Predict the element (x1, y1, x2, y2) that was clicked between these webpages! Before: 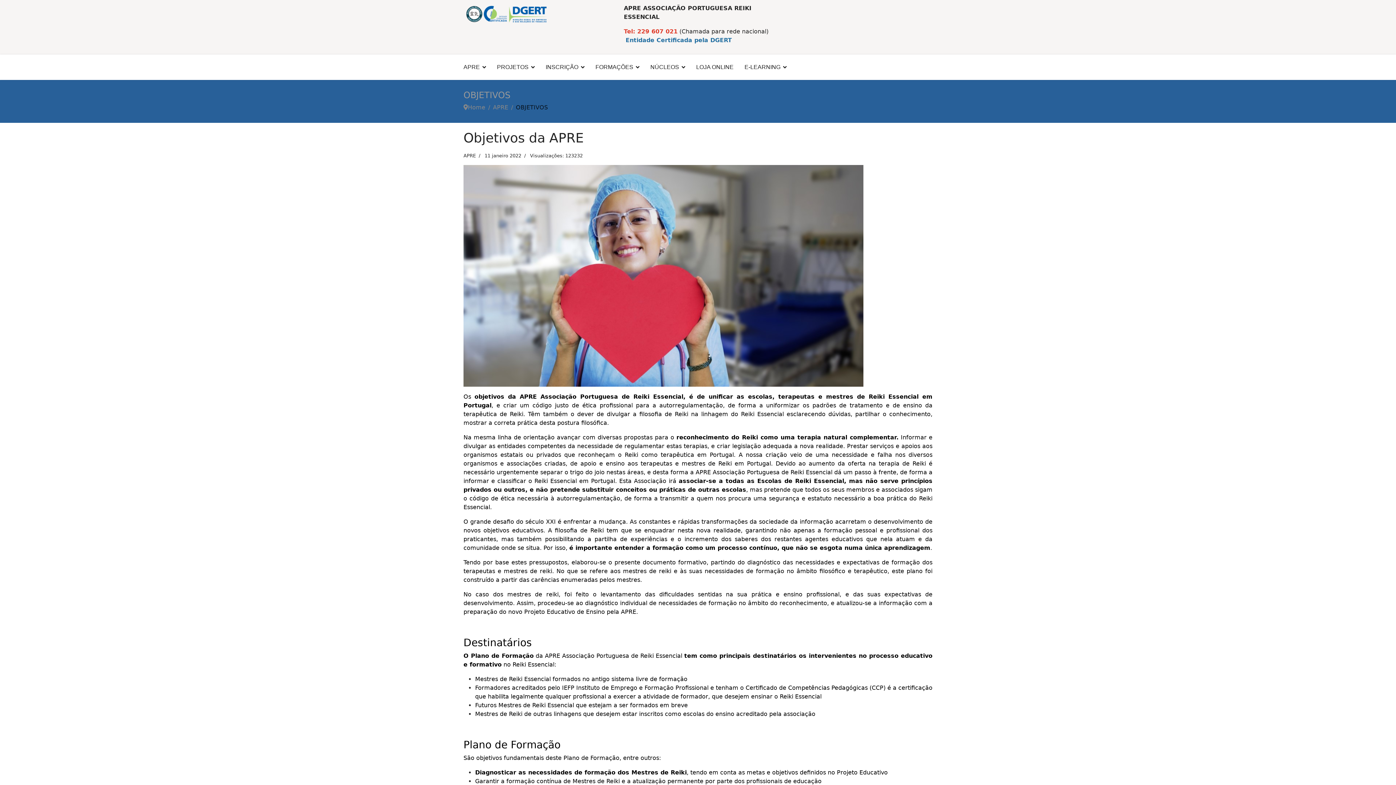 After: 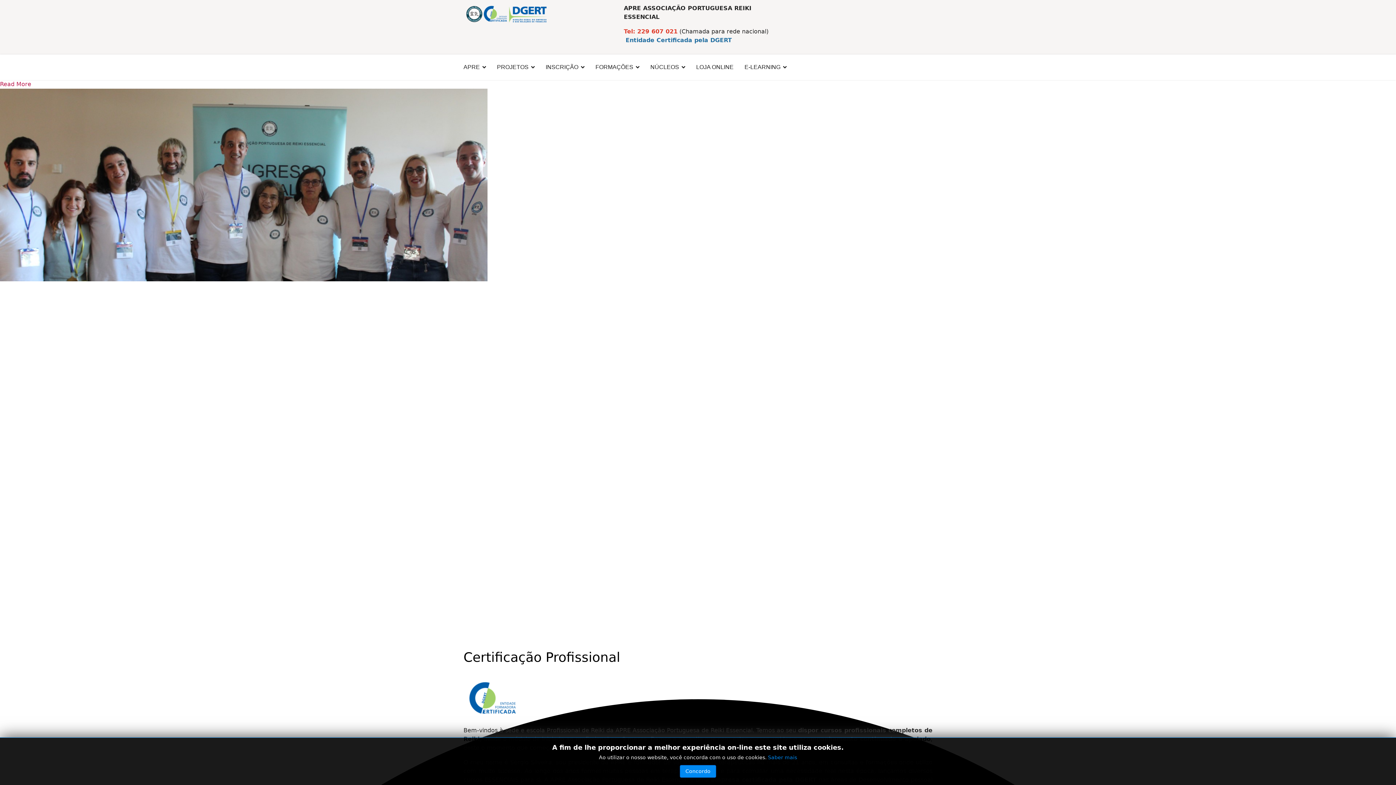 Action: label: APRE bbox: (493, 104, 508, 110)